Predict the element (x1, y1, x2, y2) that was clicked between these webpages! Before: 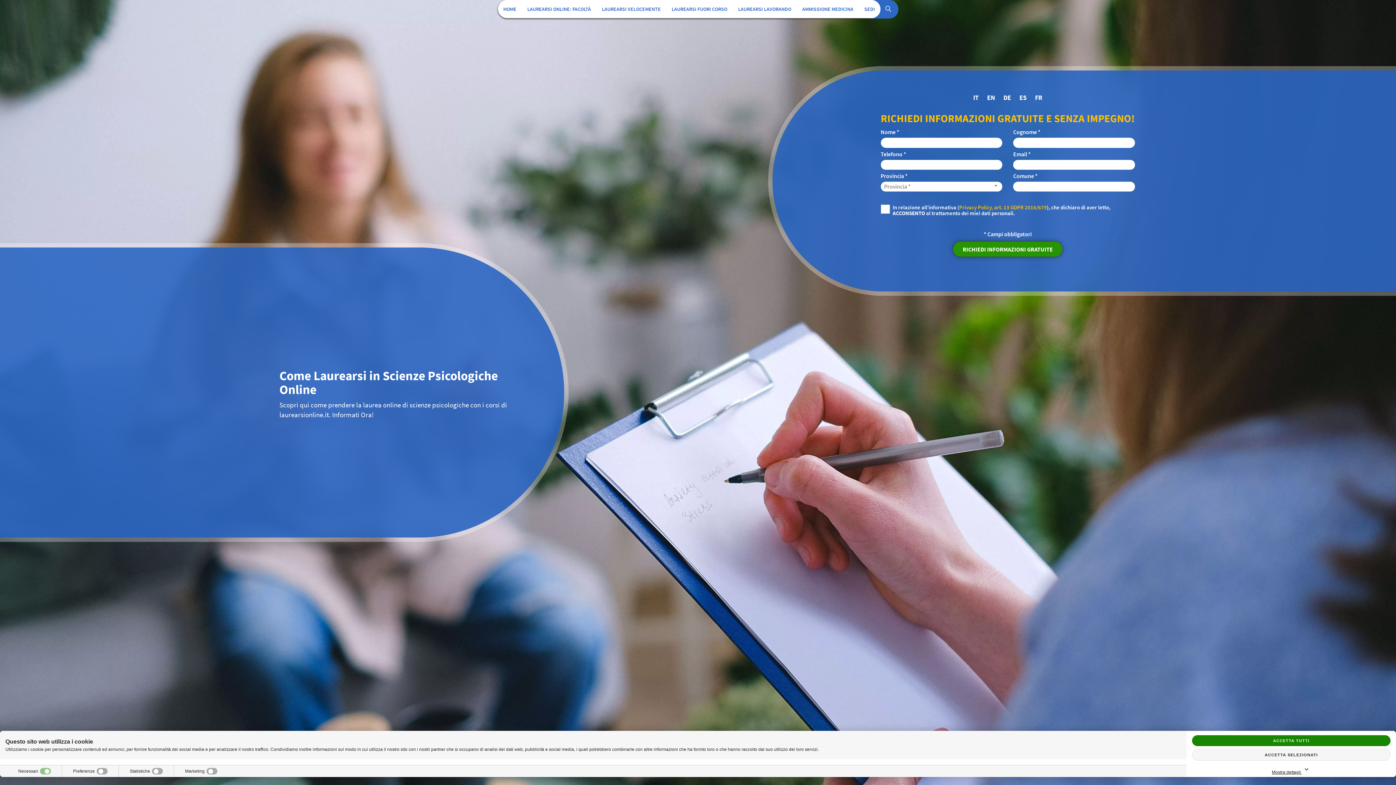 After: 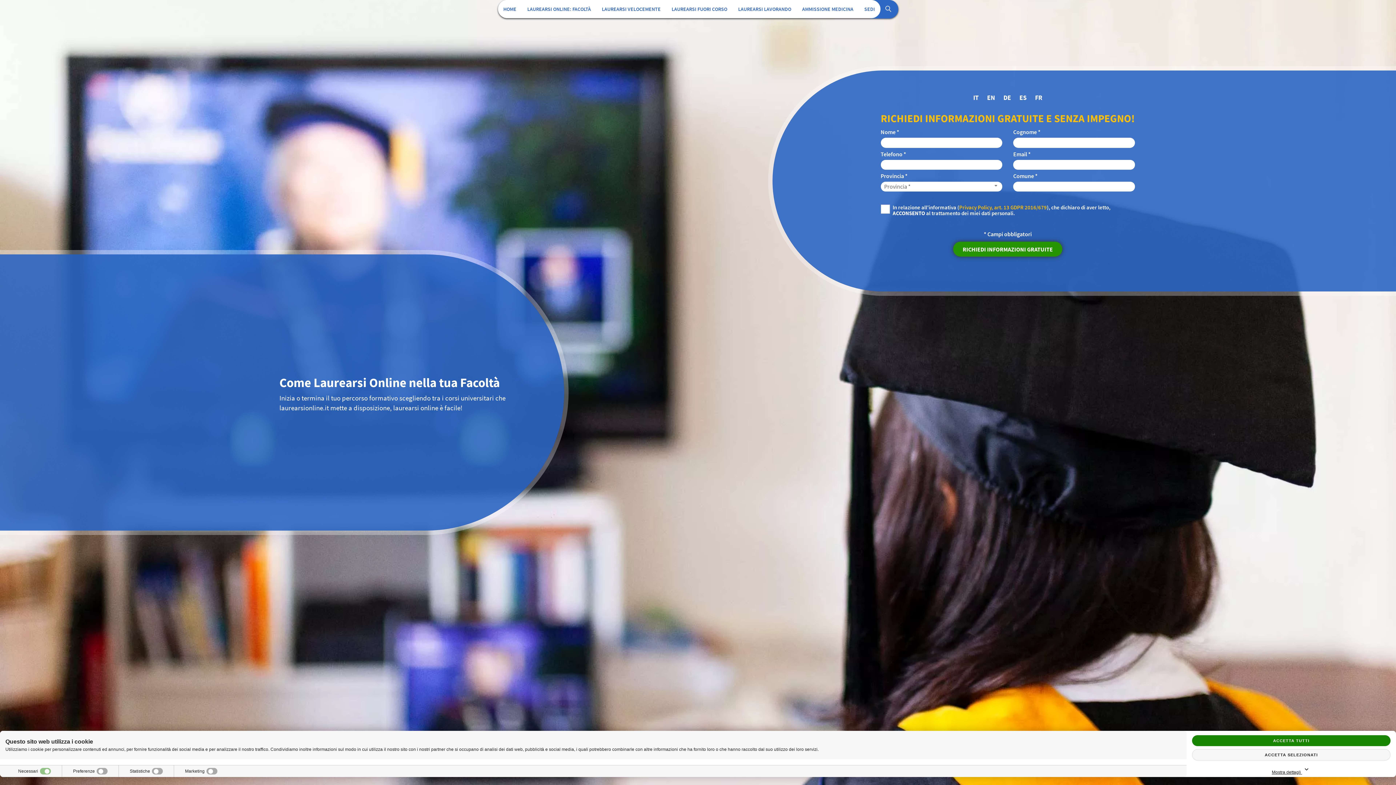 Action: label: HOME bbox: (498, 0, 522, 18)